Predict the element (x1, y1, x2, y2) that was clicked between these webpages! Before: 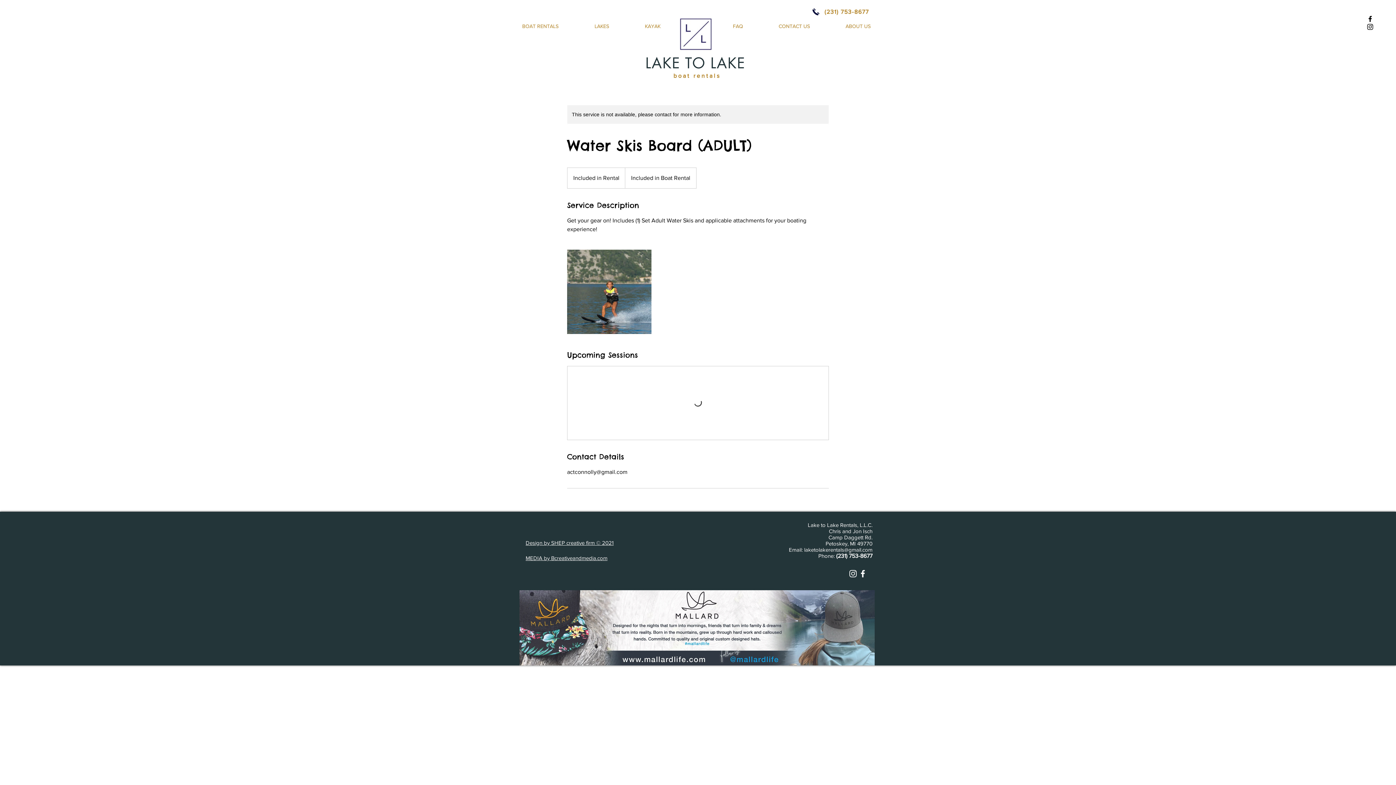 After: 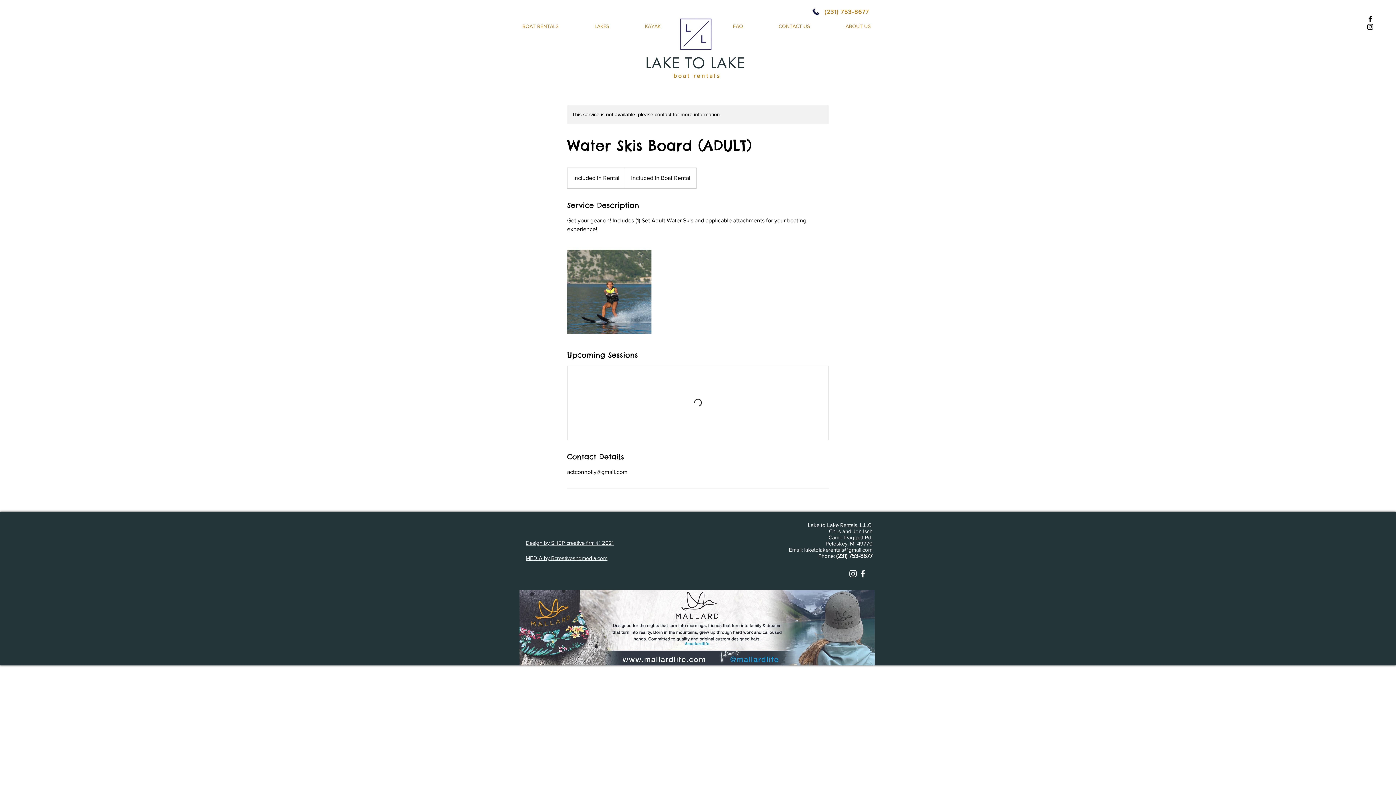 Action: label: (231) 753-8677 bbox: (836, 553, 872, 559)